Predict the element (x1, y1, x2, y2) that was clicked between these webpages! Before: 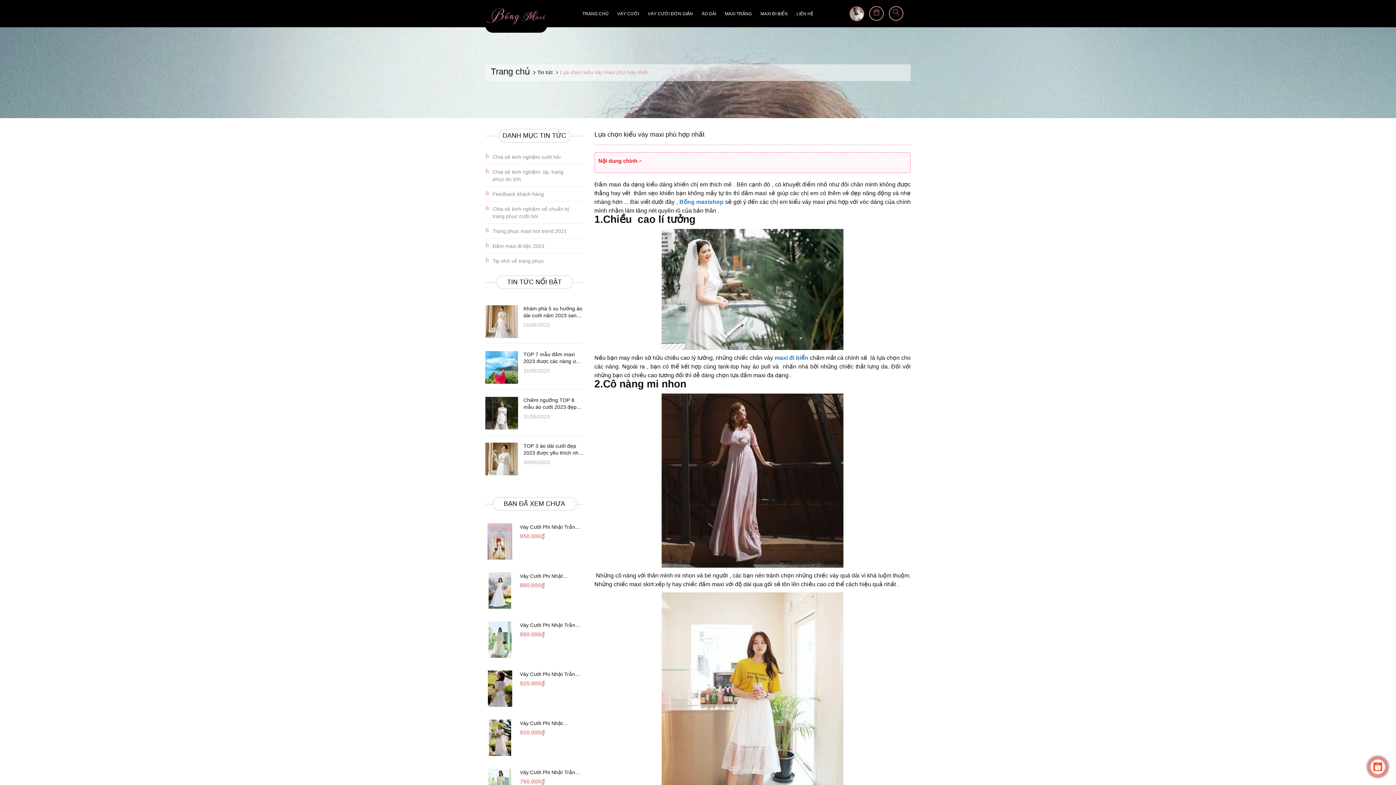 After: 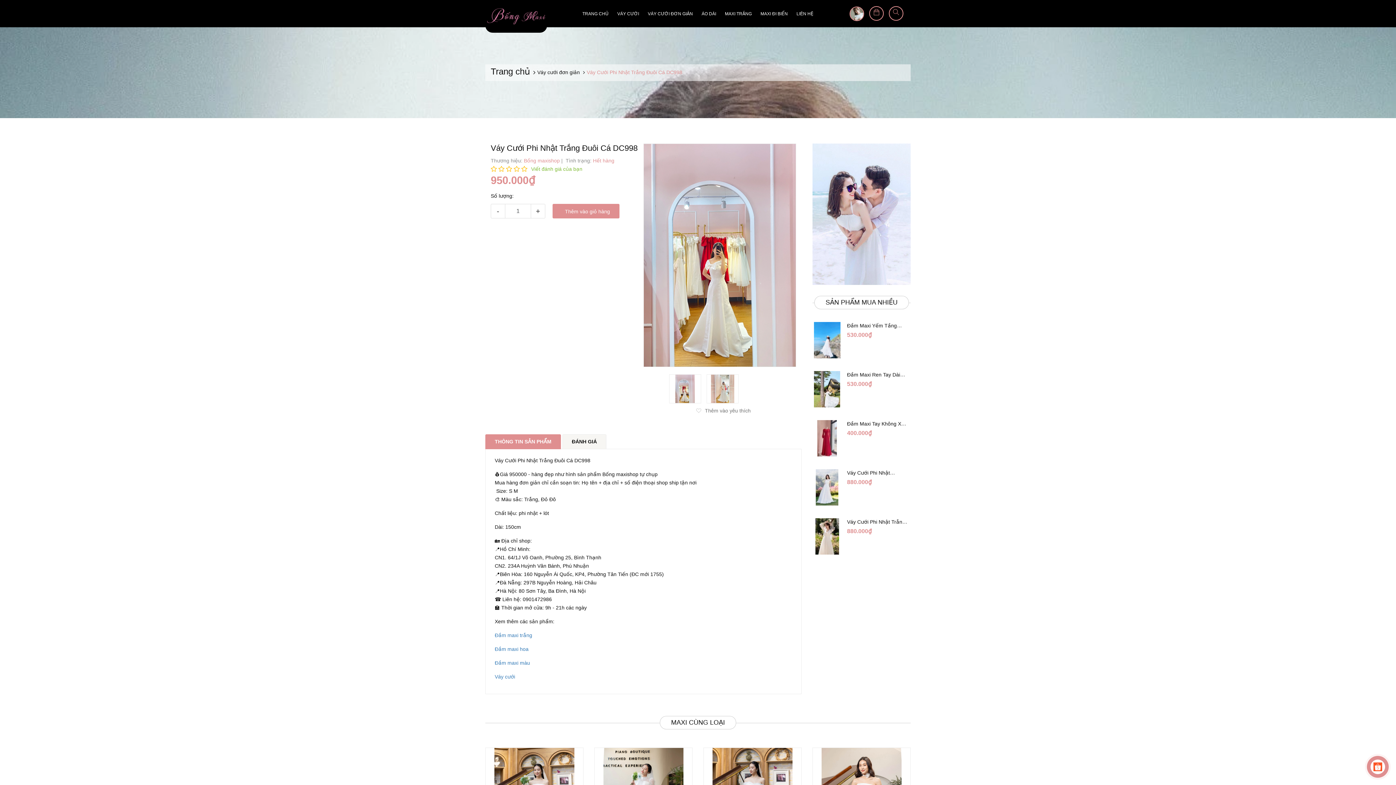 Action: bbox: (485, 523, 514, 560)